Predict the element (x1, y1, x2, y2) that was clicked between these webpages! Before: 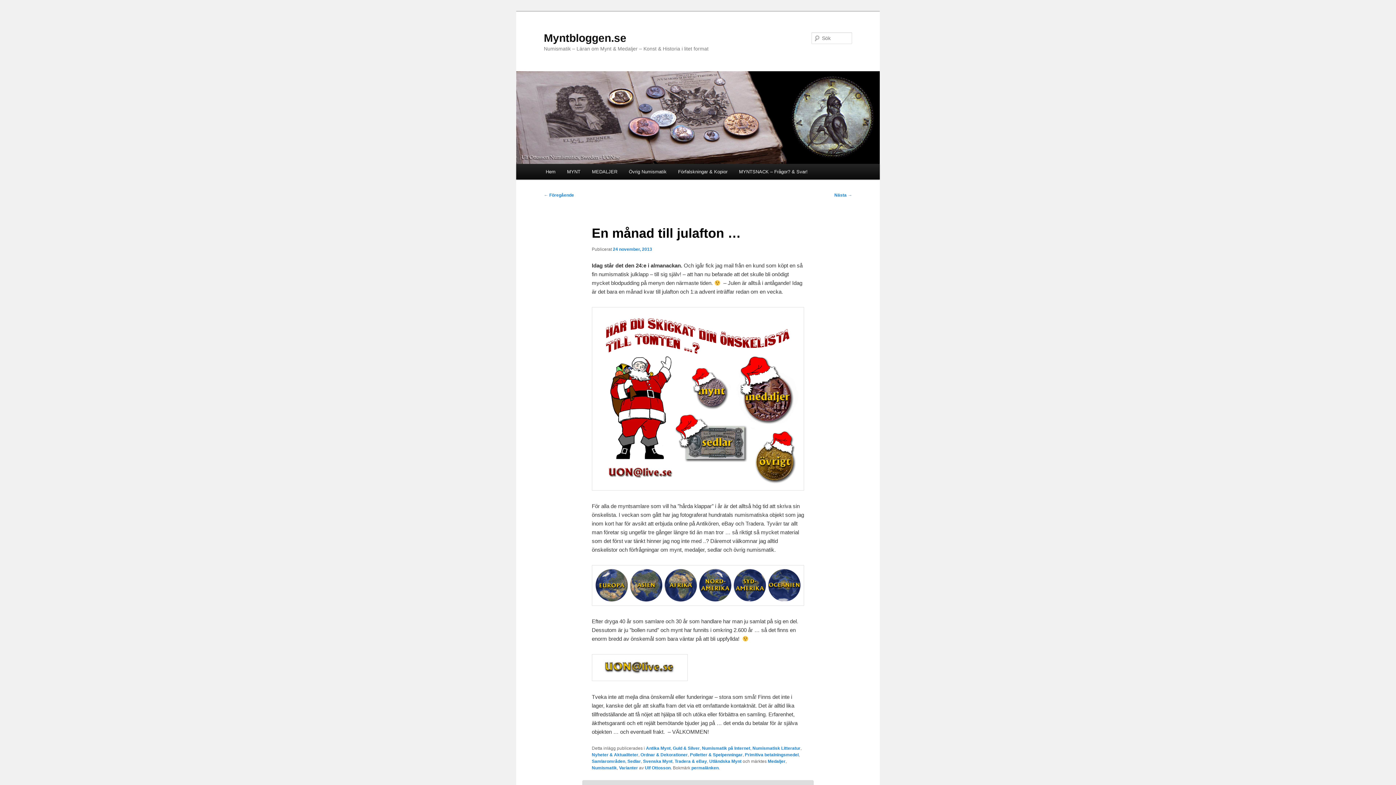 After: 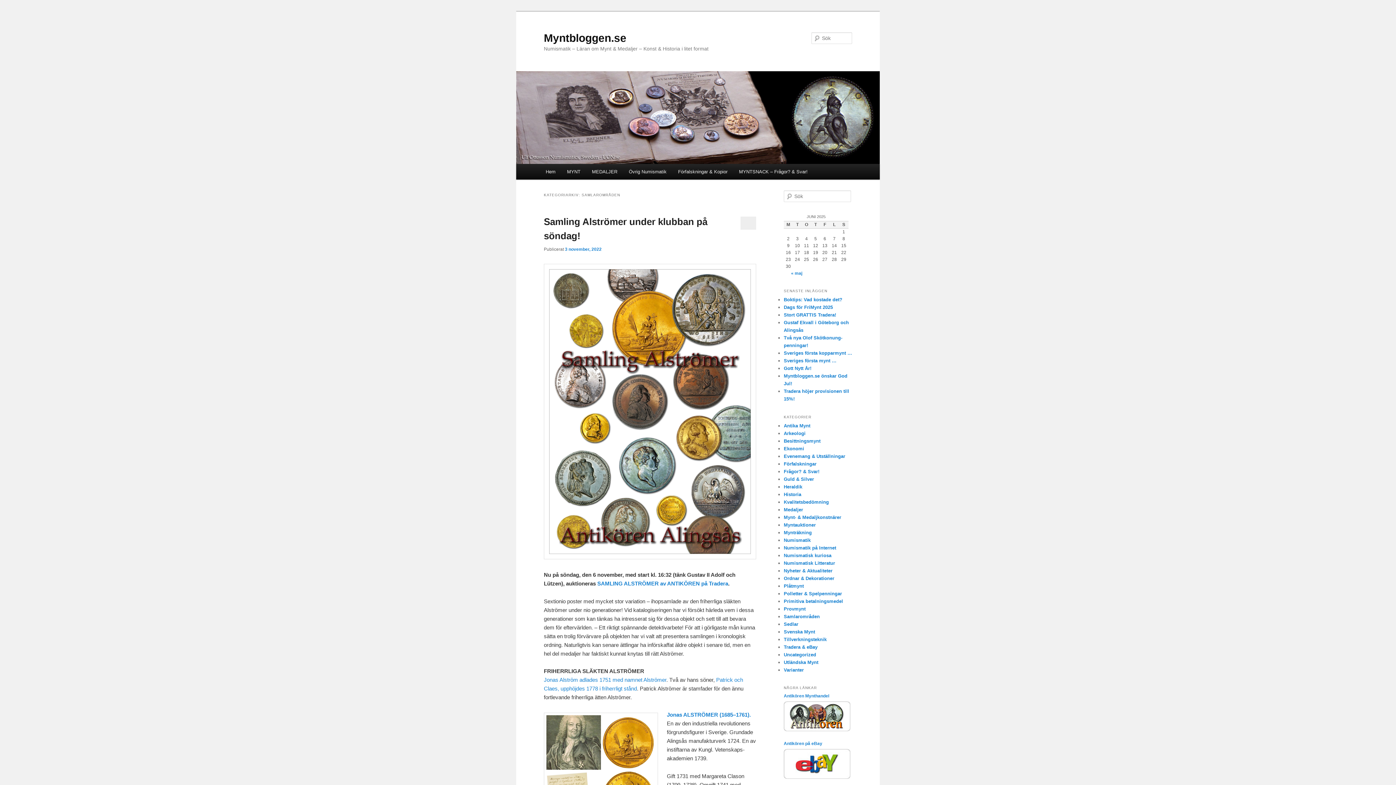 Action: bbox: (591, 759, 625, 764) label: Samlarområden